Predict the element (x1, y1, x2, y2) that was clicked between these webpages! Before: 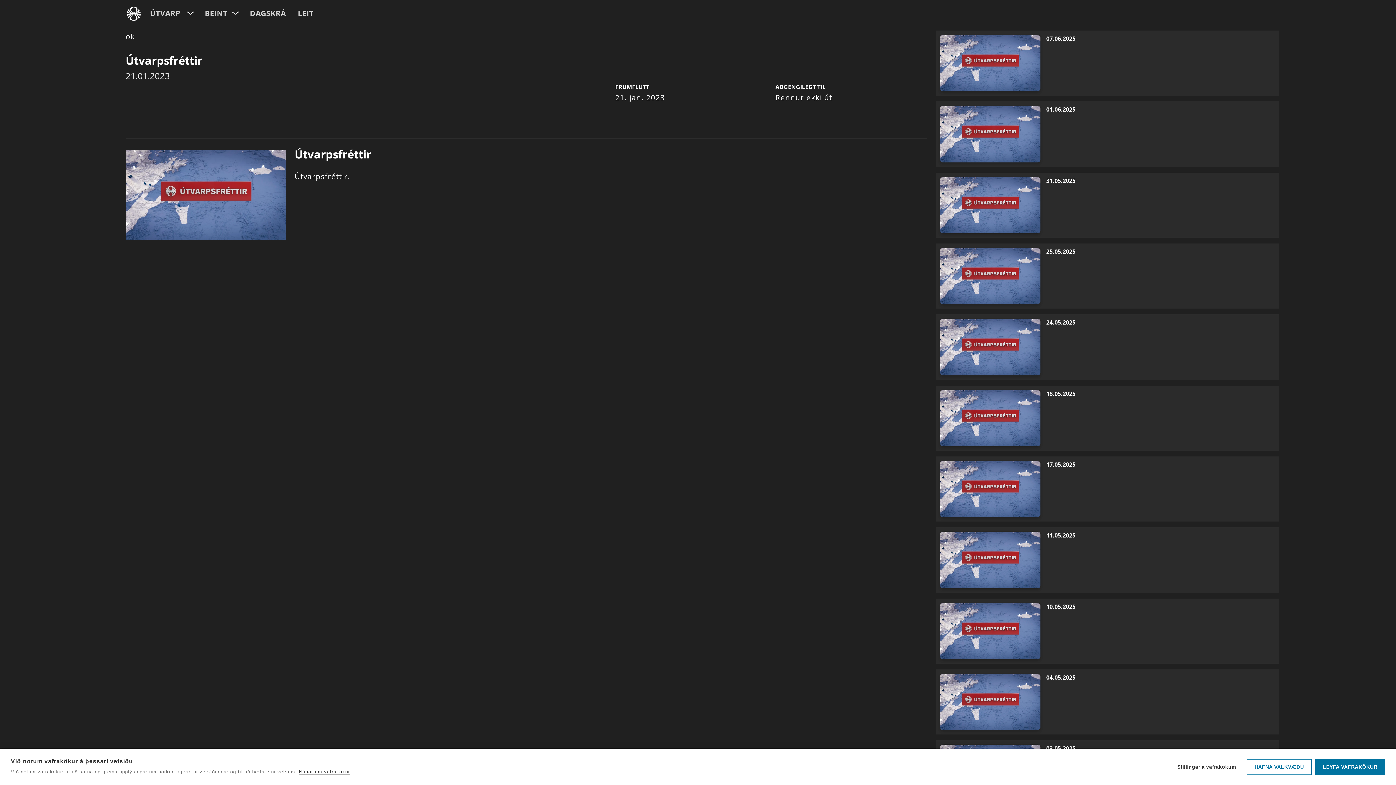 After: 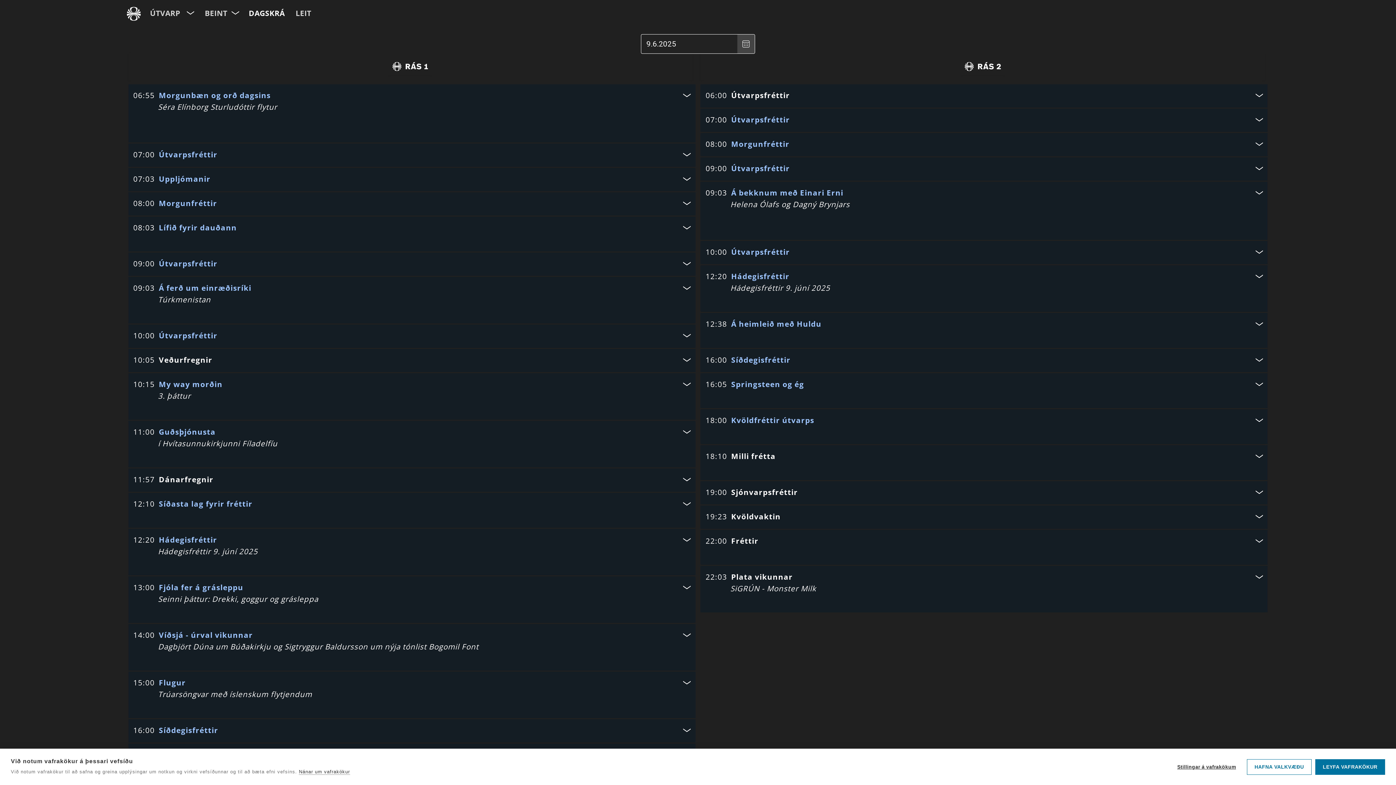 Action: bbox: (248, 6, 287, 19) label: DAGSKRÁ